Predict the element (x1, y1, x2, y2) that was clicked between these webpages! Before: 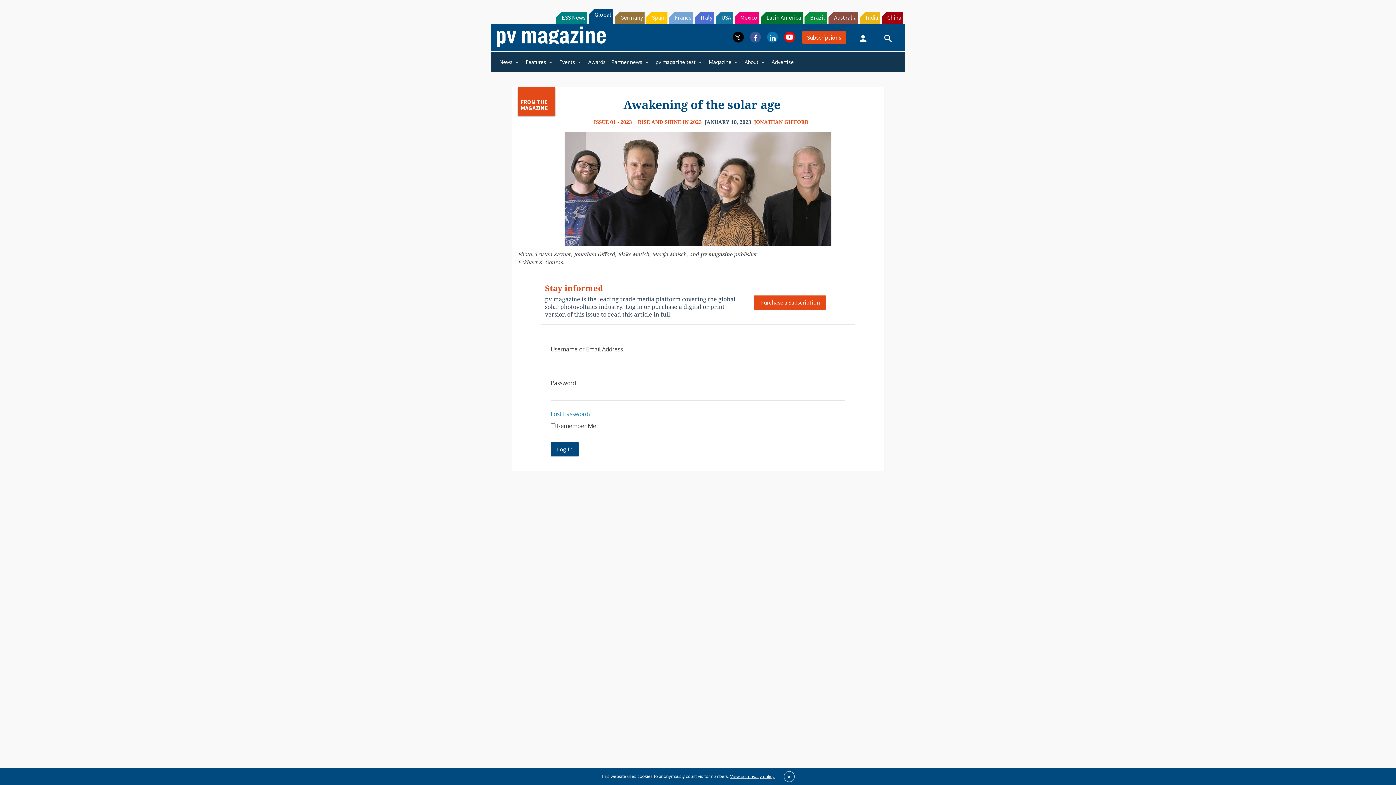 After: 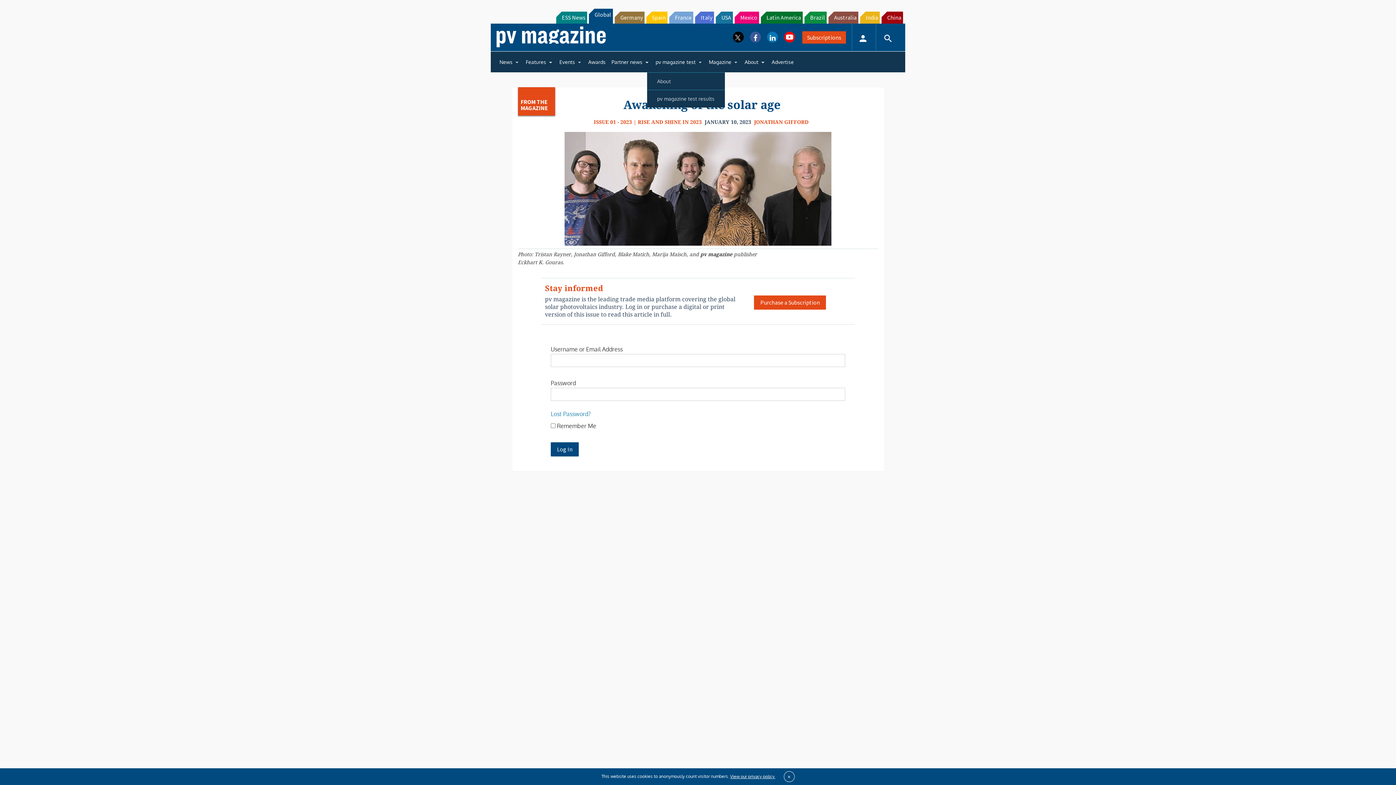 Action: bbox: (652, 54, 706, 69) label: pv magazine test